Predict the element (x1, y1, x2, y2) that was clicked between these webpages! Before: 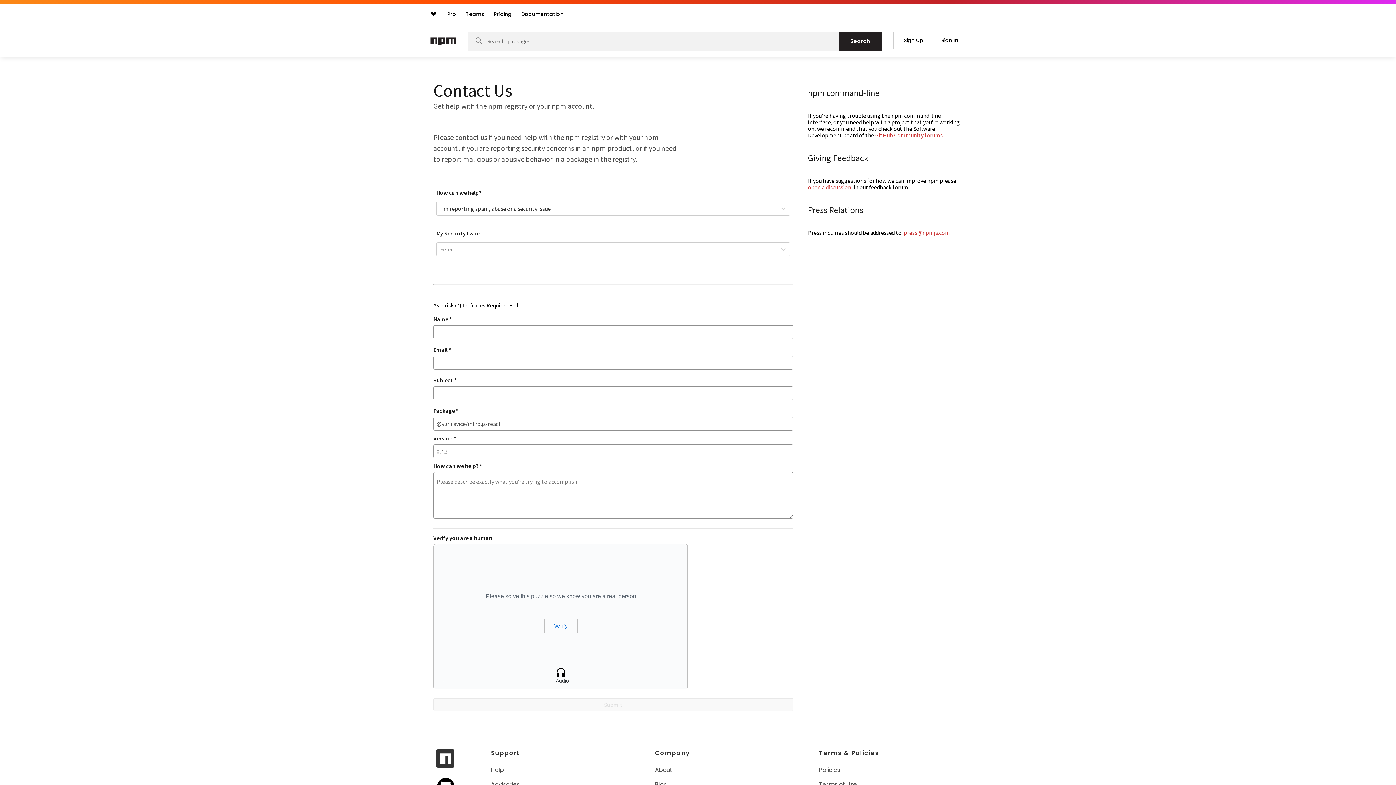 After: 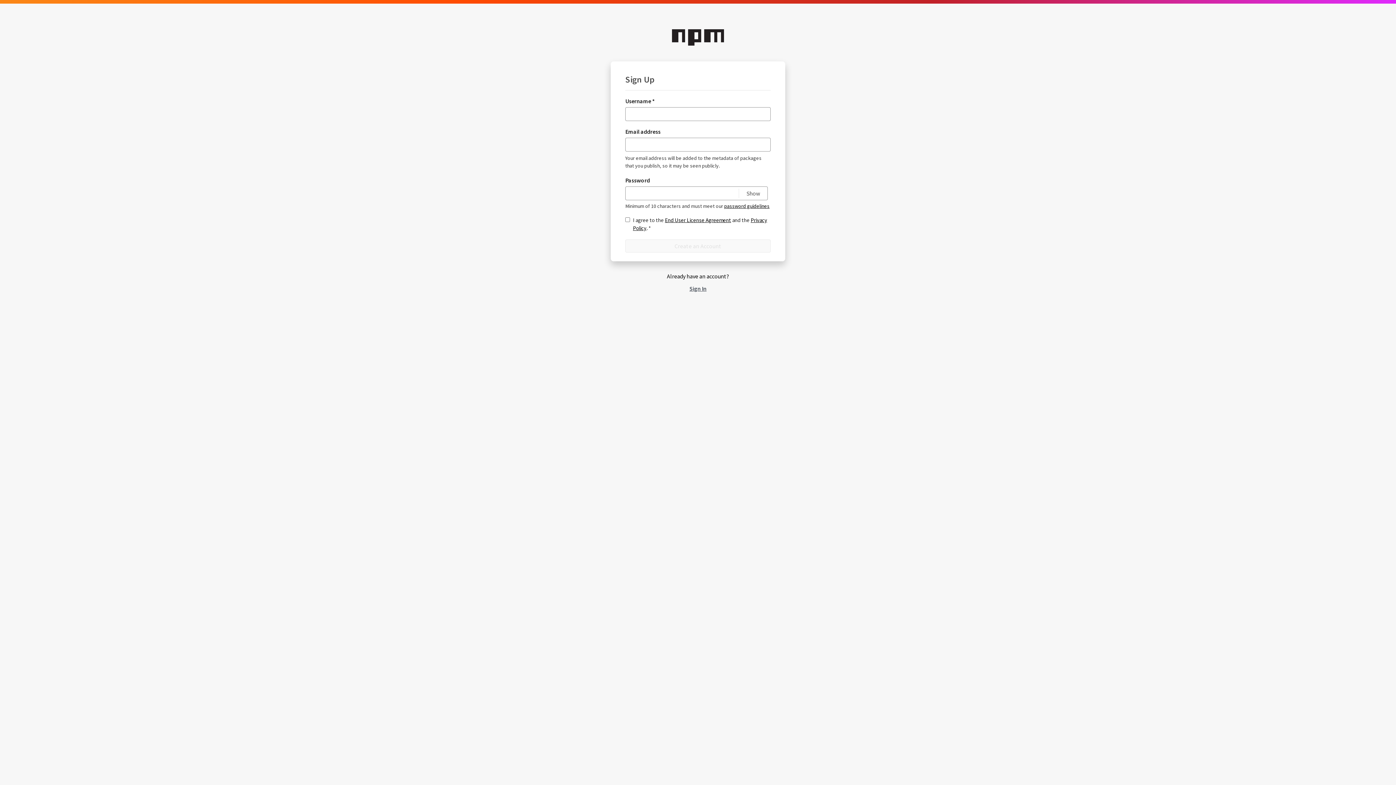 Action: bbox: (893, 31, 934, 49) label: Sign Up